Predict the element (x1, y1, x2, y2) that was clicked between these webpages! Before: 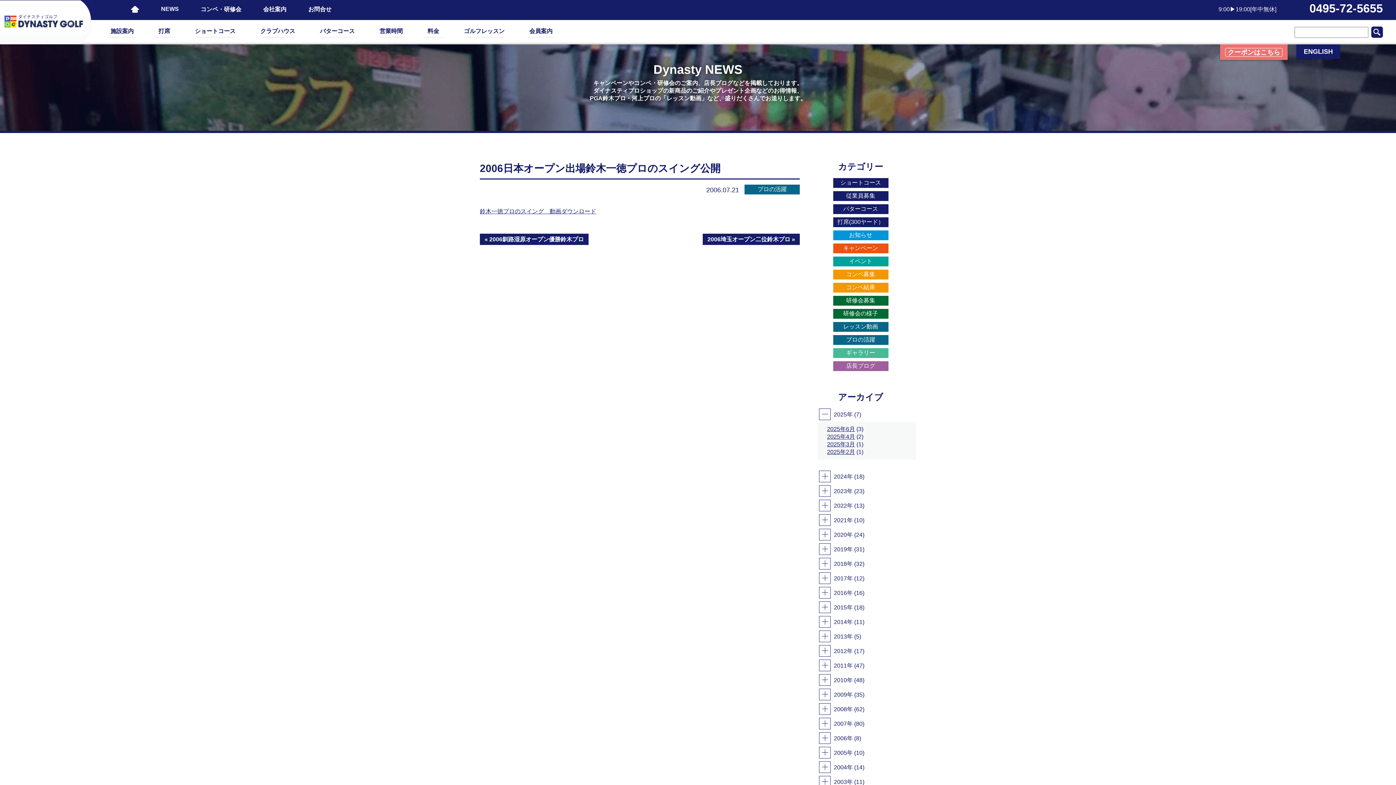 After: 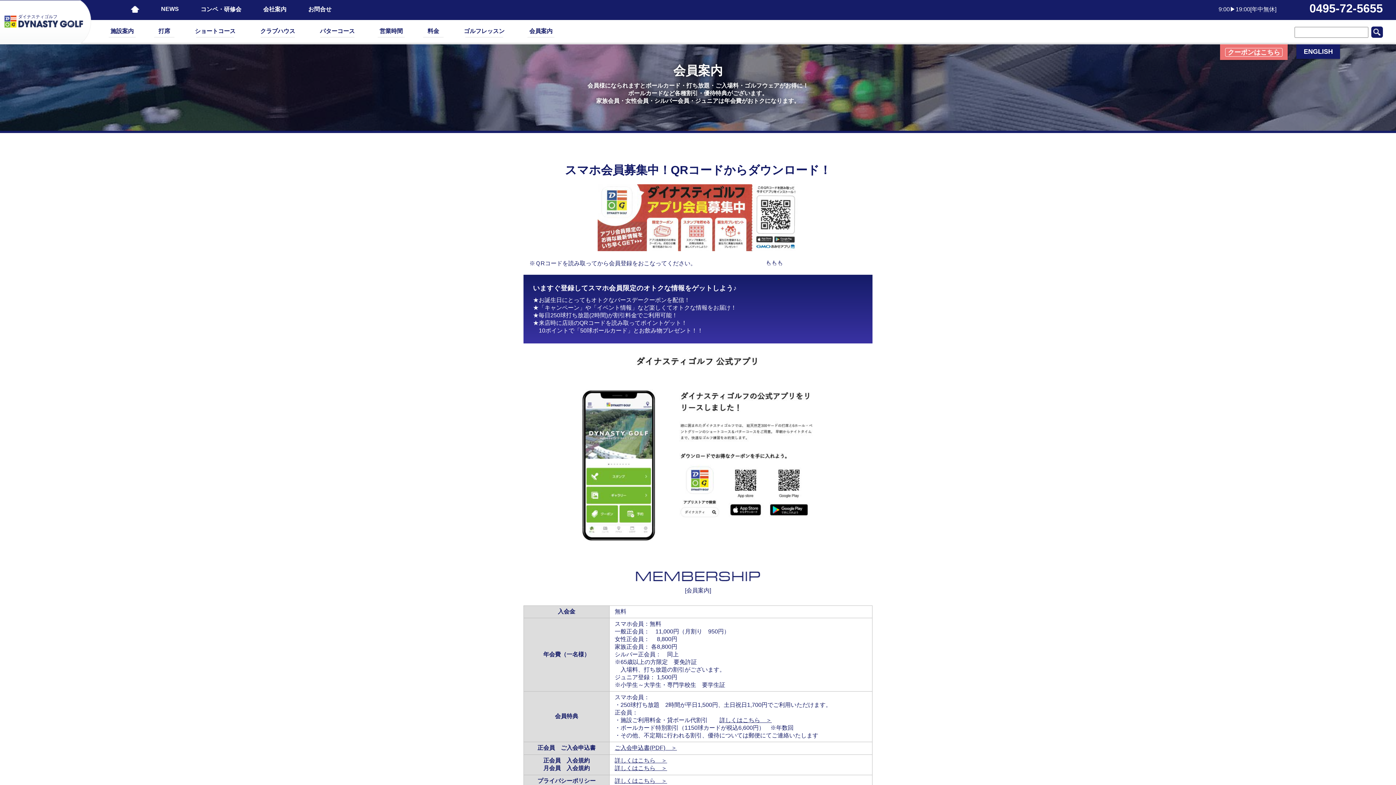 Action: label: 会員案内 bbox: (518, 20, 563, 41)